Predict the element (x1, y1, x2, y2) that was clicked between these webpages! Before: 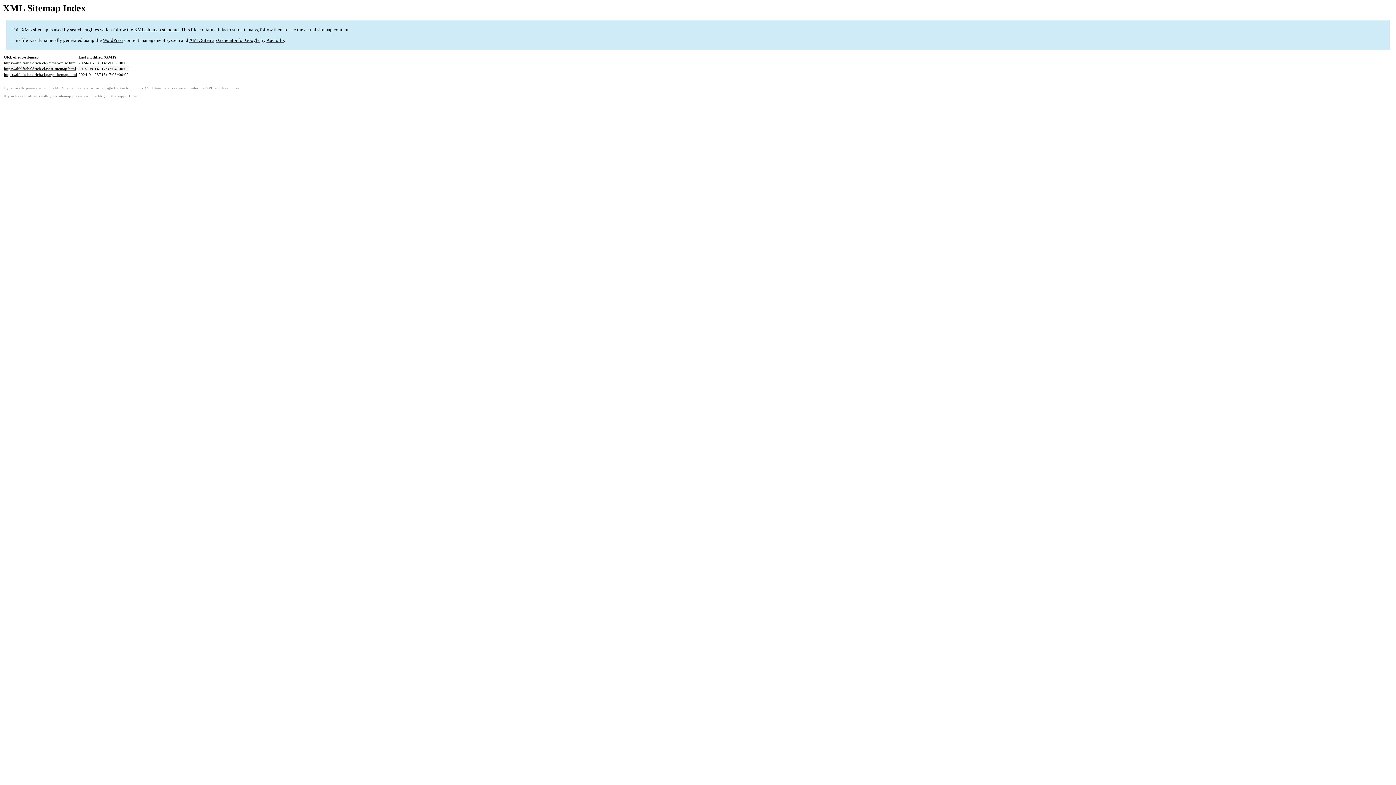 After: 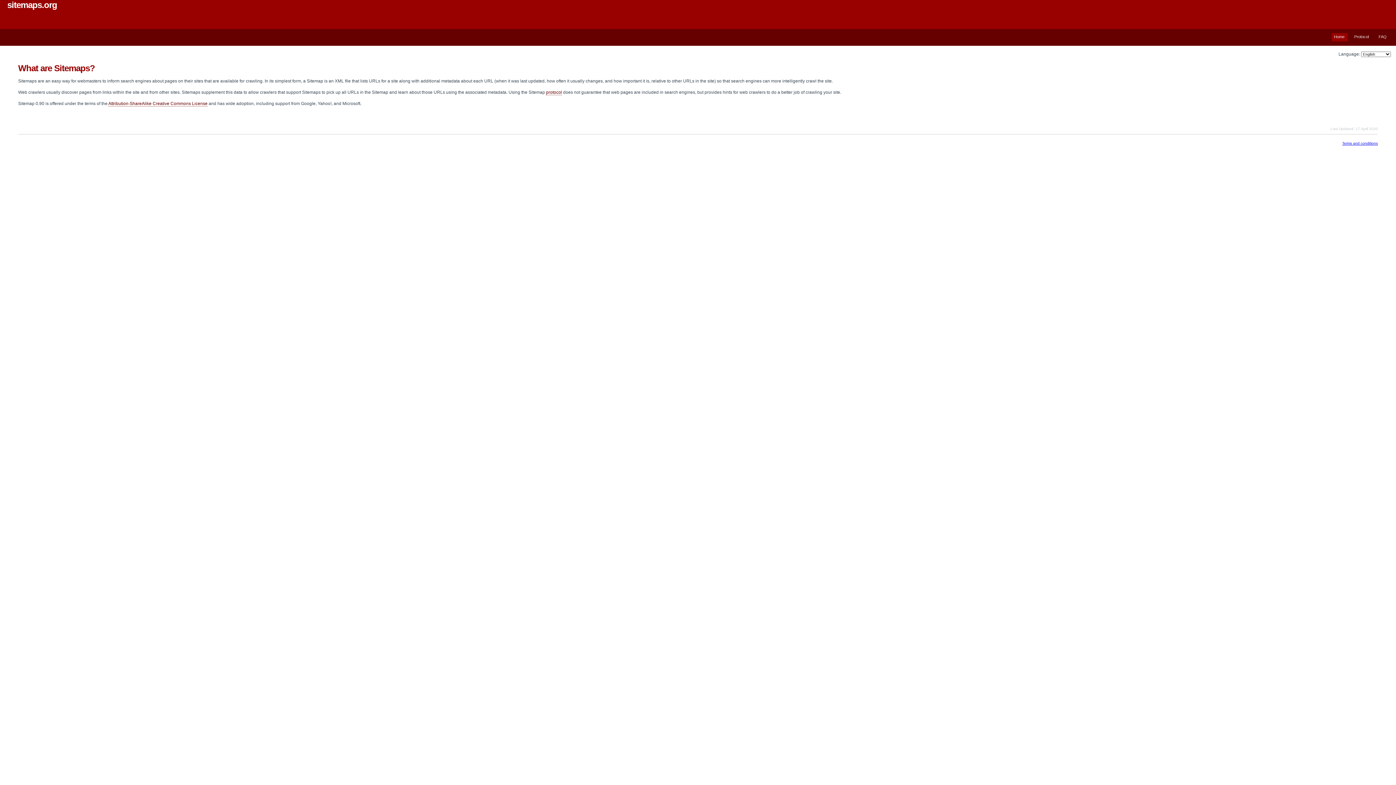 Action: bbox: (134, 27, 178, 32) label: XML sitemap standard